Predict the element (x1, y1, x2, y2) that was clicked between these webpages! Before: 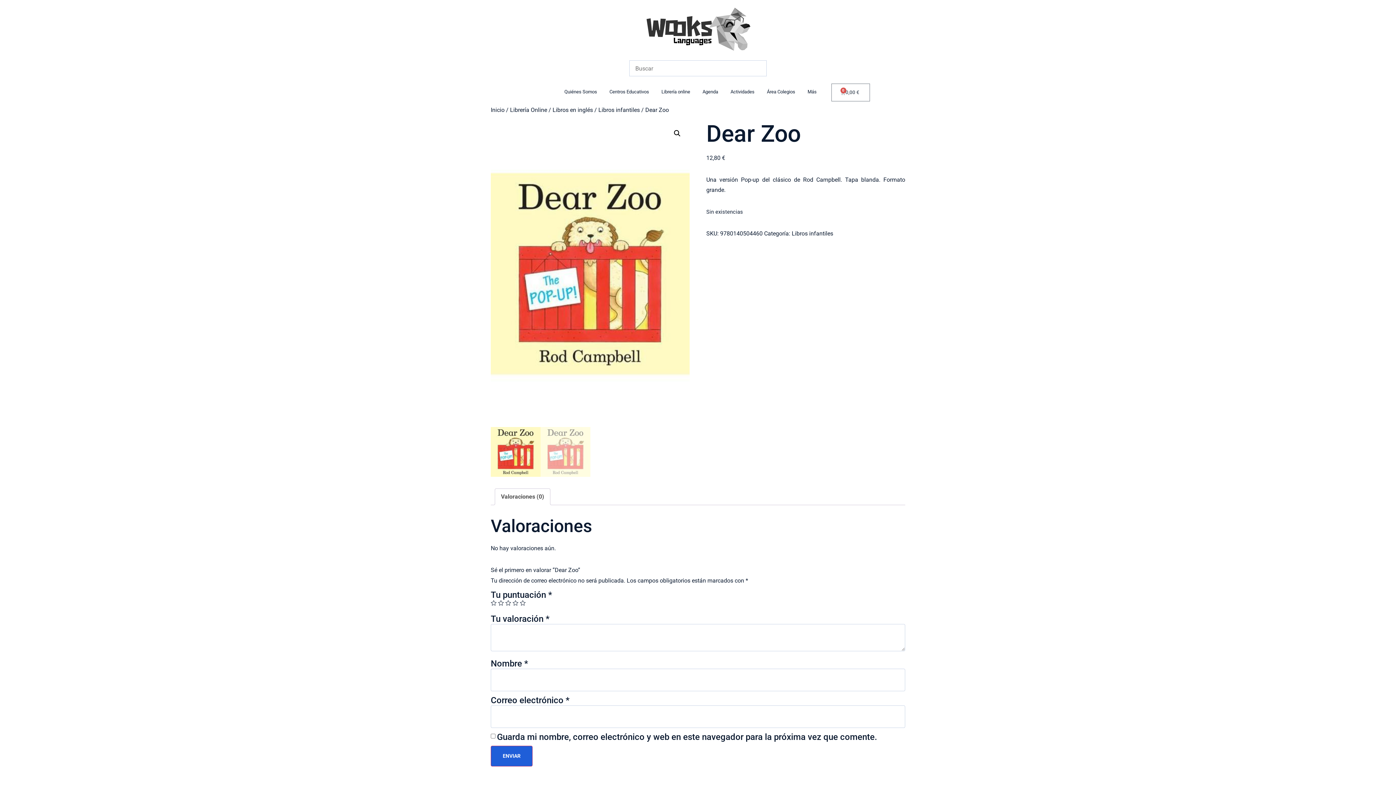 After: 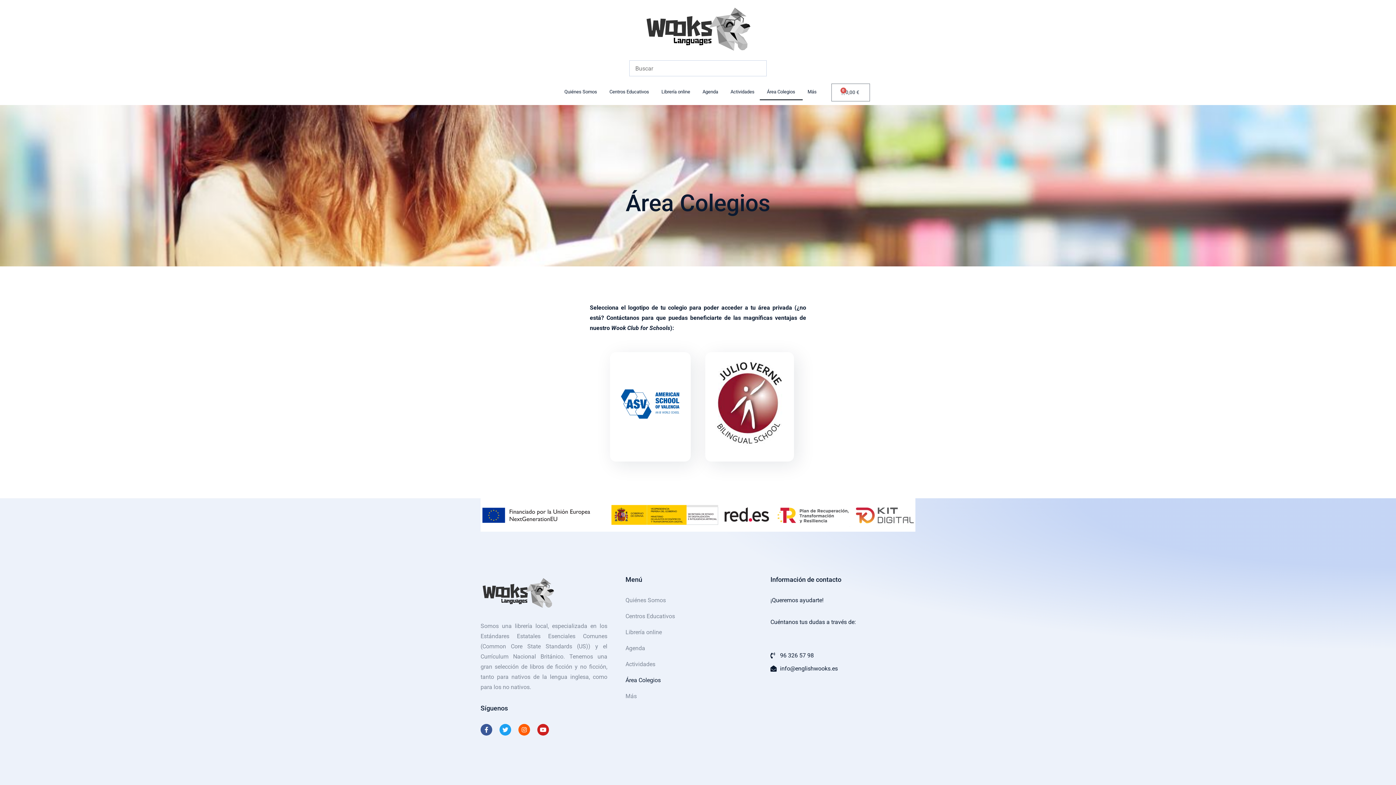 Action: label: Área Colegios bbox: (759, 83, 802, 100)